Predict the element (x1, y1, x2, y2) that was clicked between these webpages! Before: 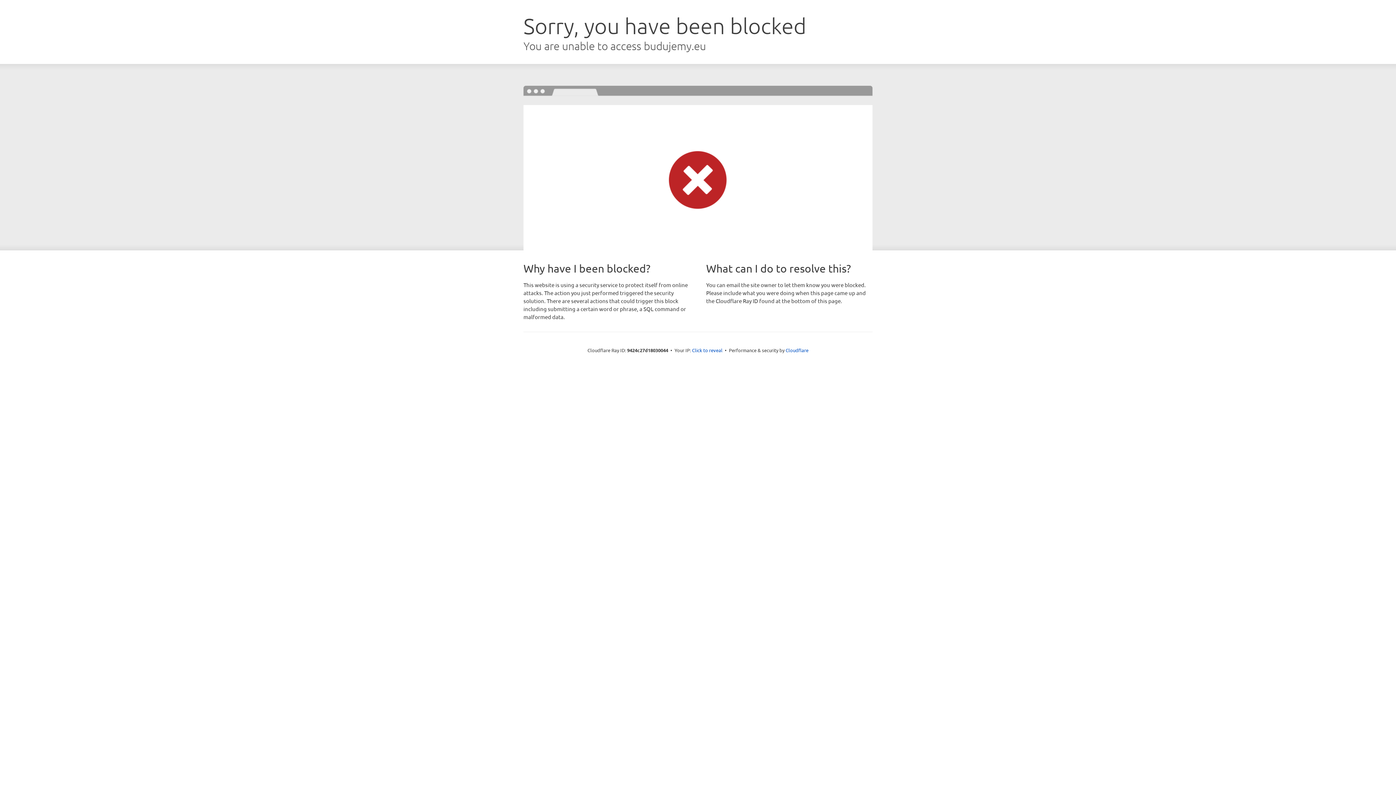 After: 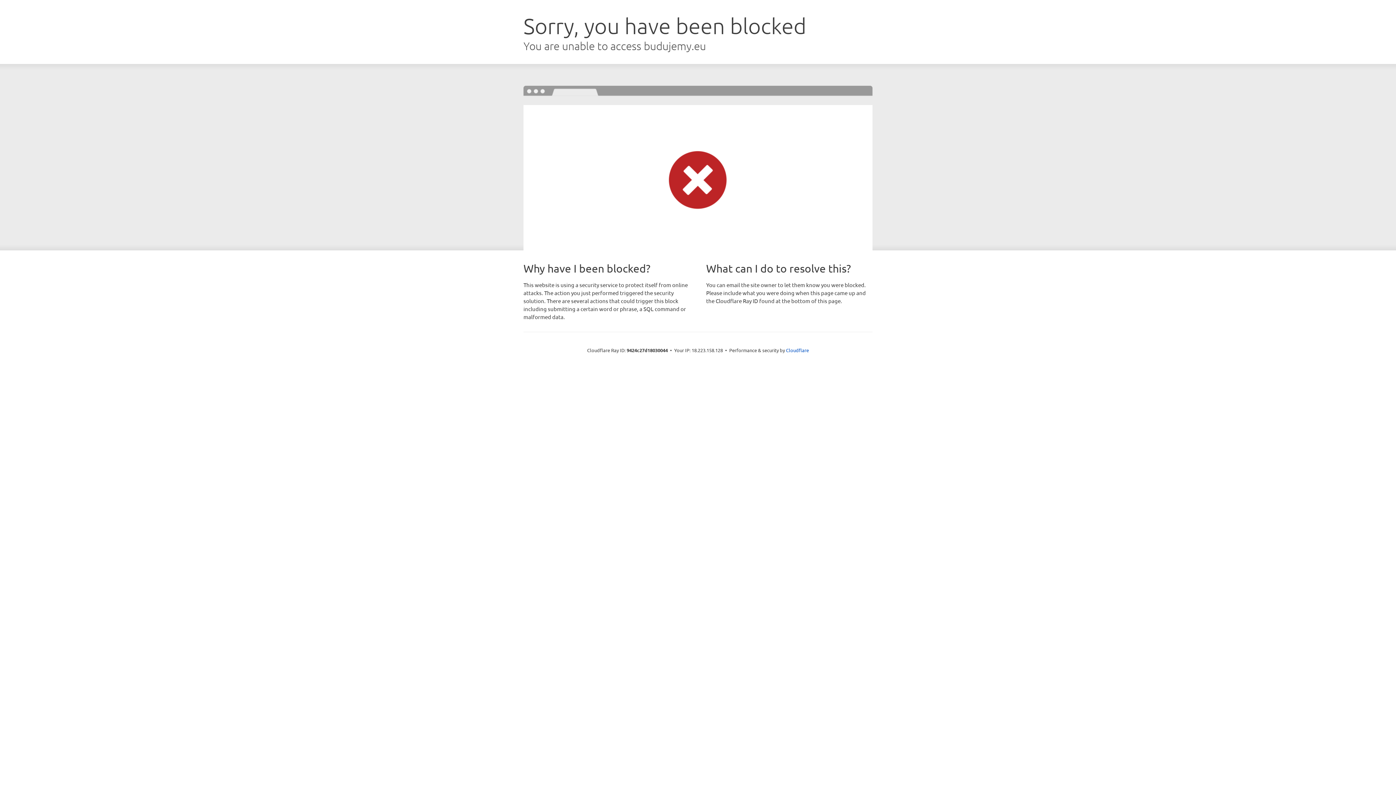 Action: bbox: (692, 346, 722, 353) label: Click to reveal